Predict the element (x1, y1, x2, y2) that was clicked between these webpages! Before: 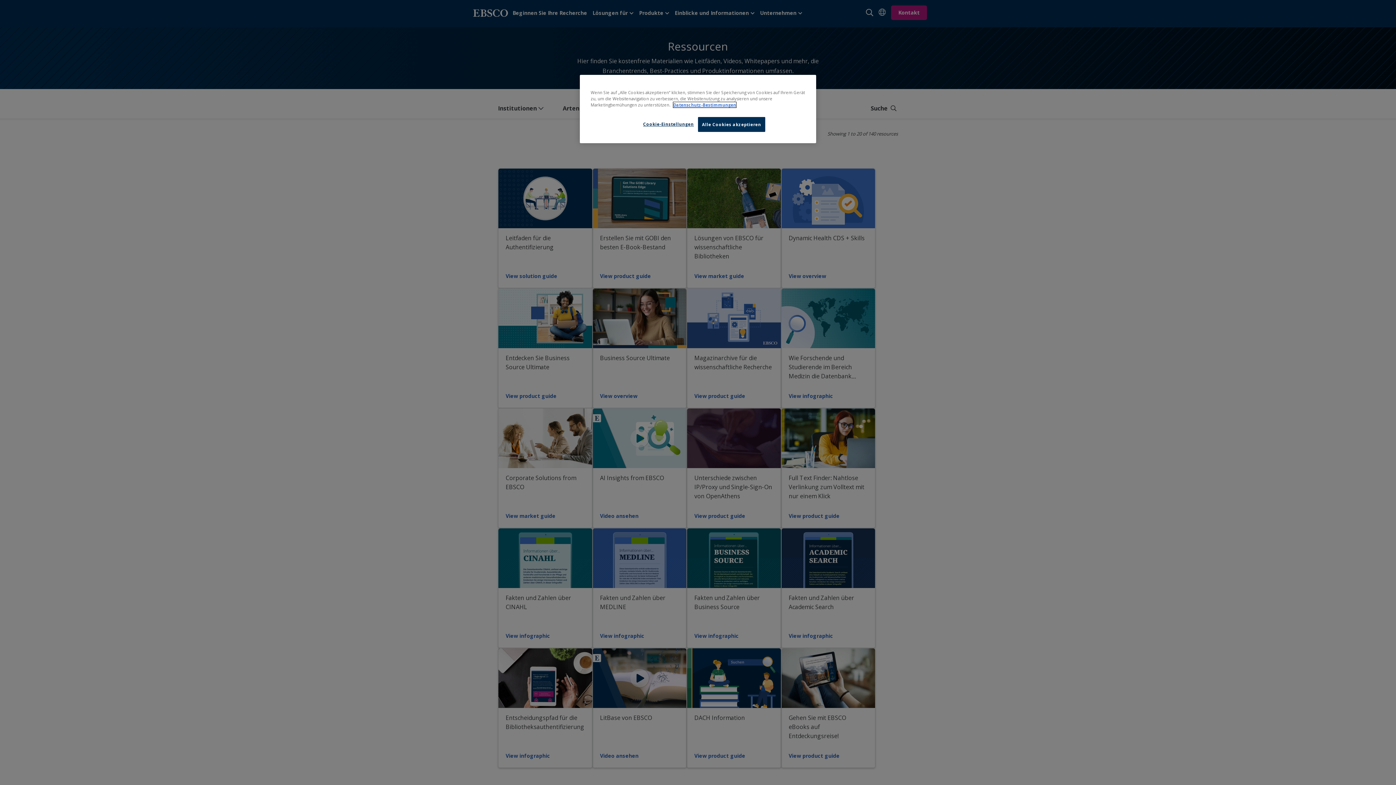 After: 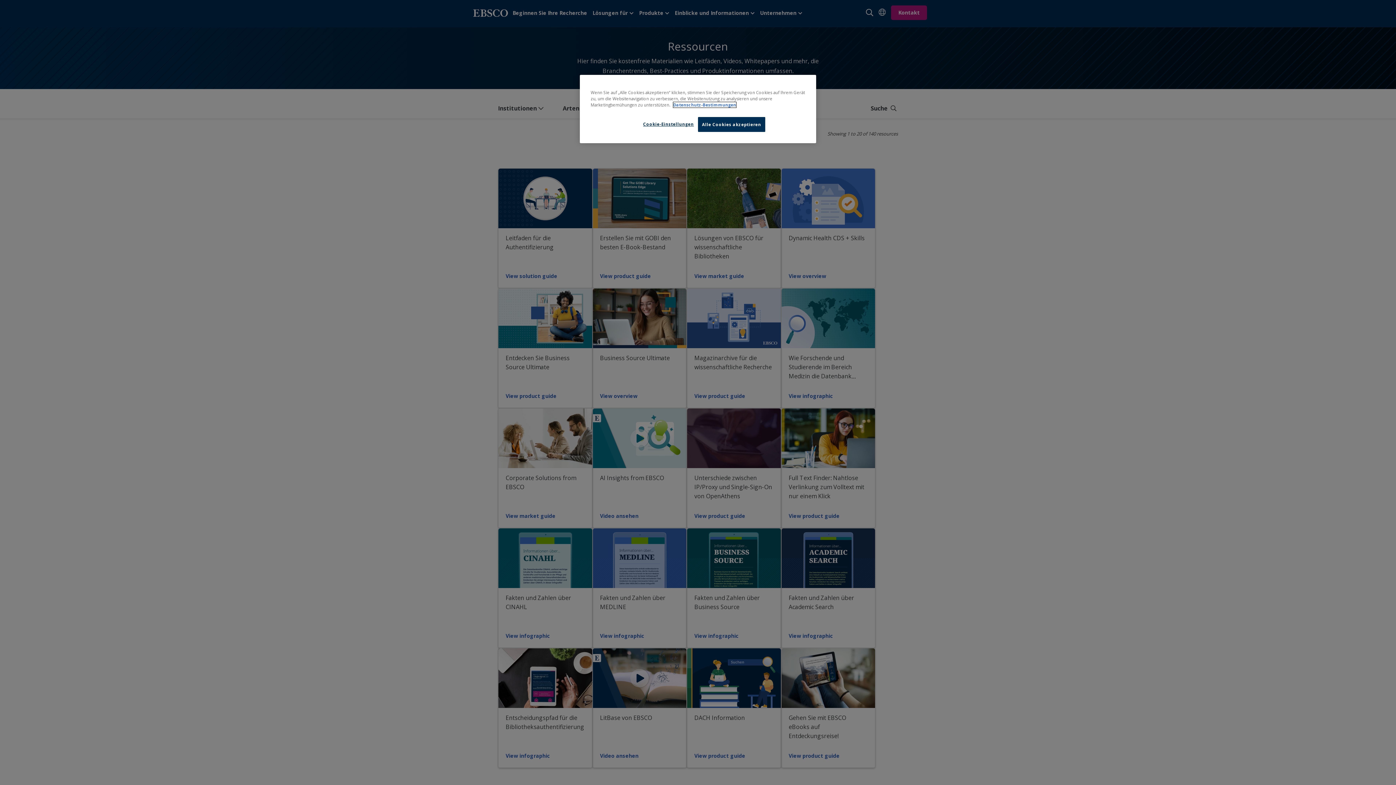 Action: bbox: (673, 102, 736, 107) label: Weitere Informationen zum Datenschutz, wird in neuer registerkarte geöffnet